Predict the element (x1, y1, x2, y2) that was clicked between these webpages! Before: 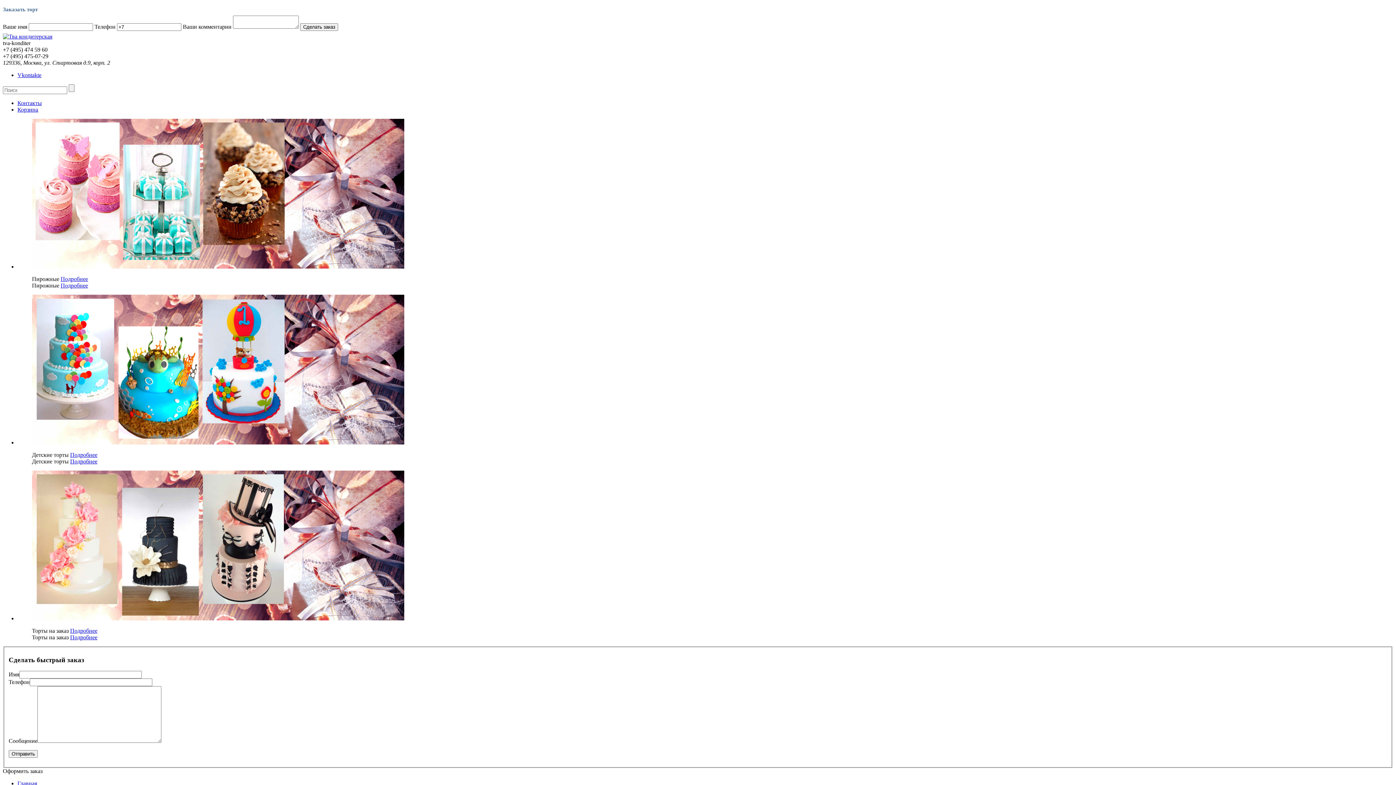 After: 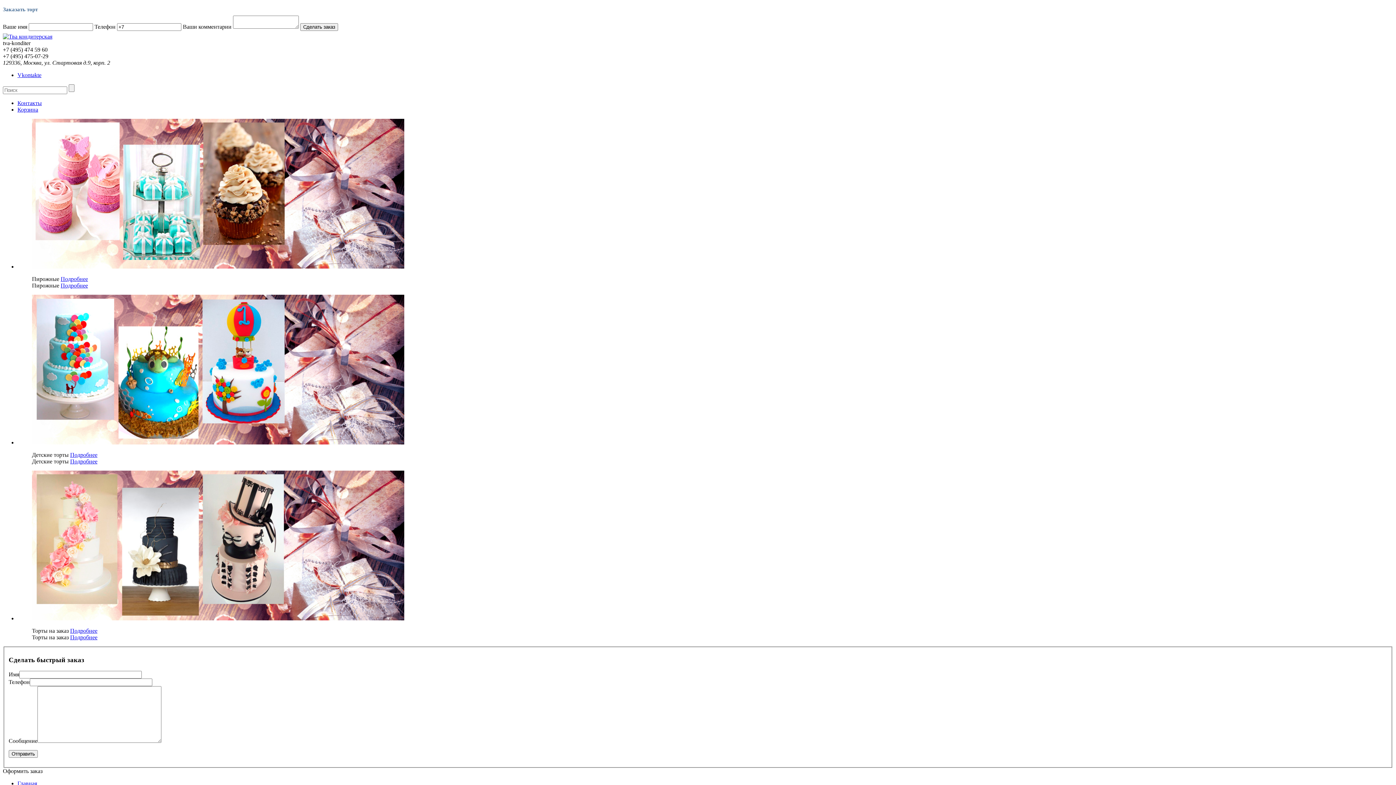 Action: bbox: (70, 458, 97, 464) label: Подробнее